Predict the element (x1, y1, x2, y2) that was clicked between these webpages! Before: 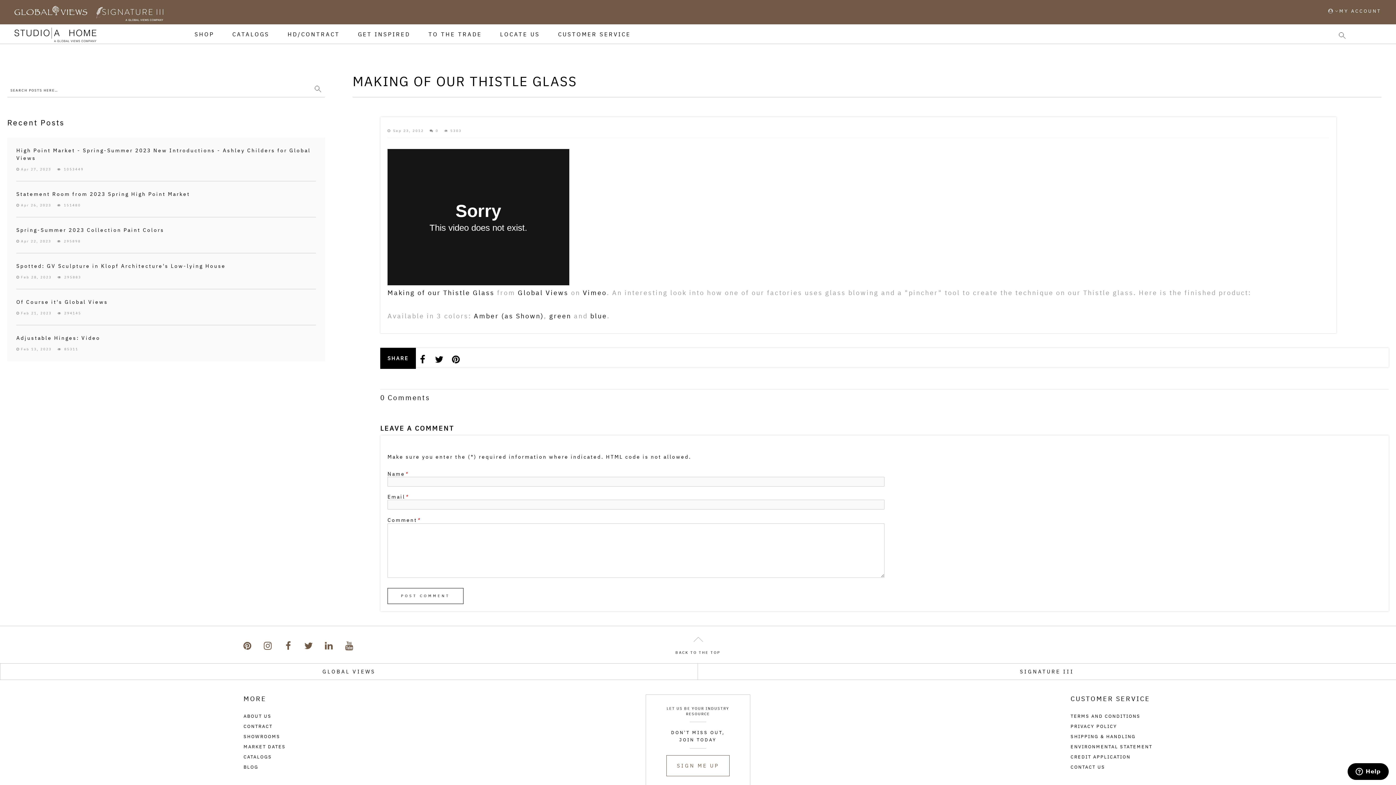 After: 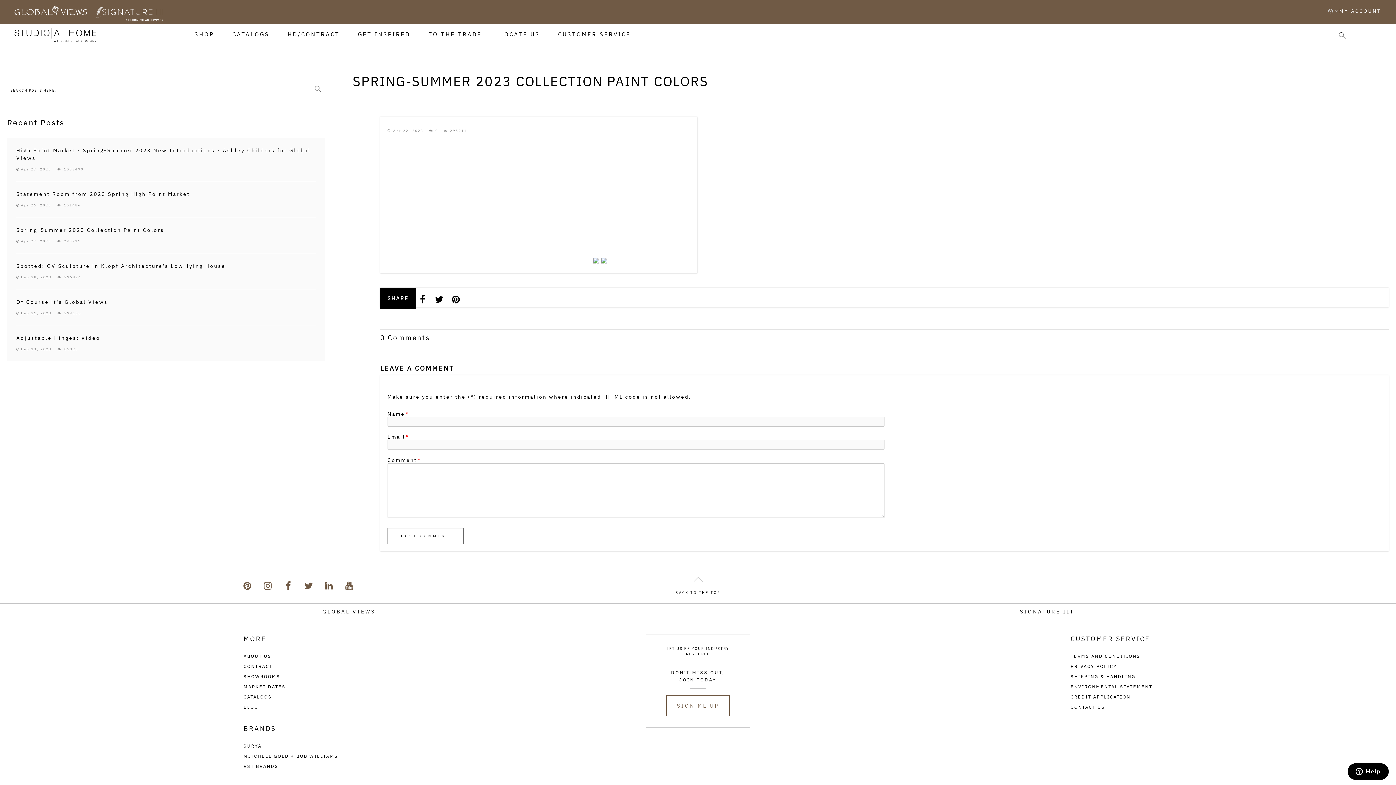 Action: bbox: (16, 226, 164, 233) label: Spring-Summer 2023 Collection Paint Colors